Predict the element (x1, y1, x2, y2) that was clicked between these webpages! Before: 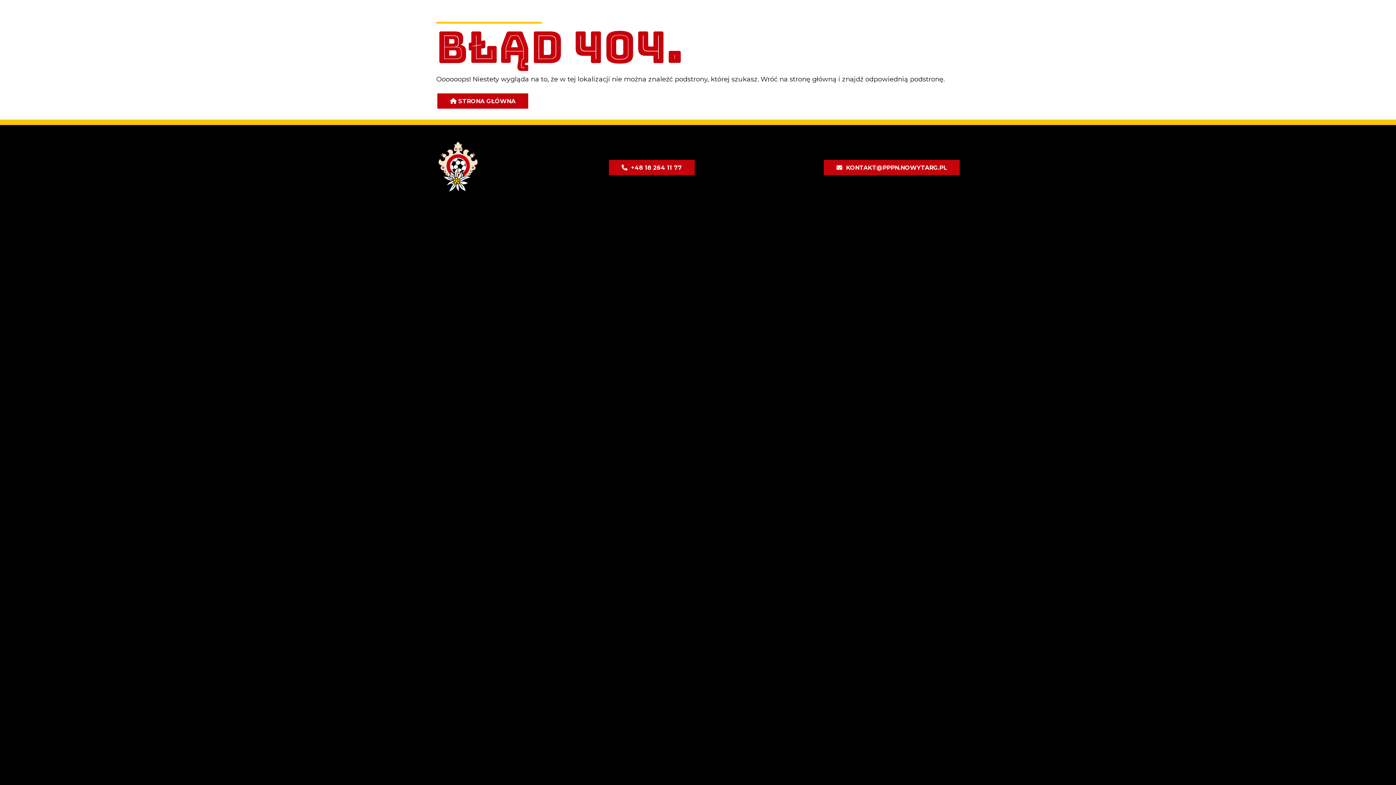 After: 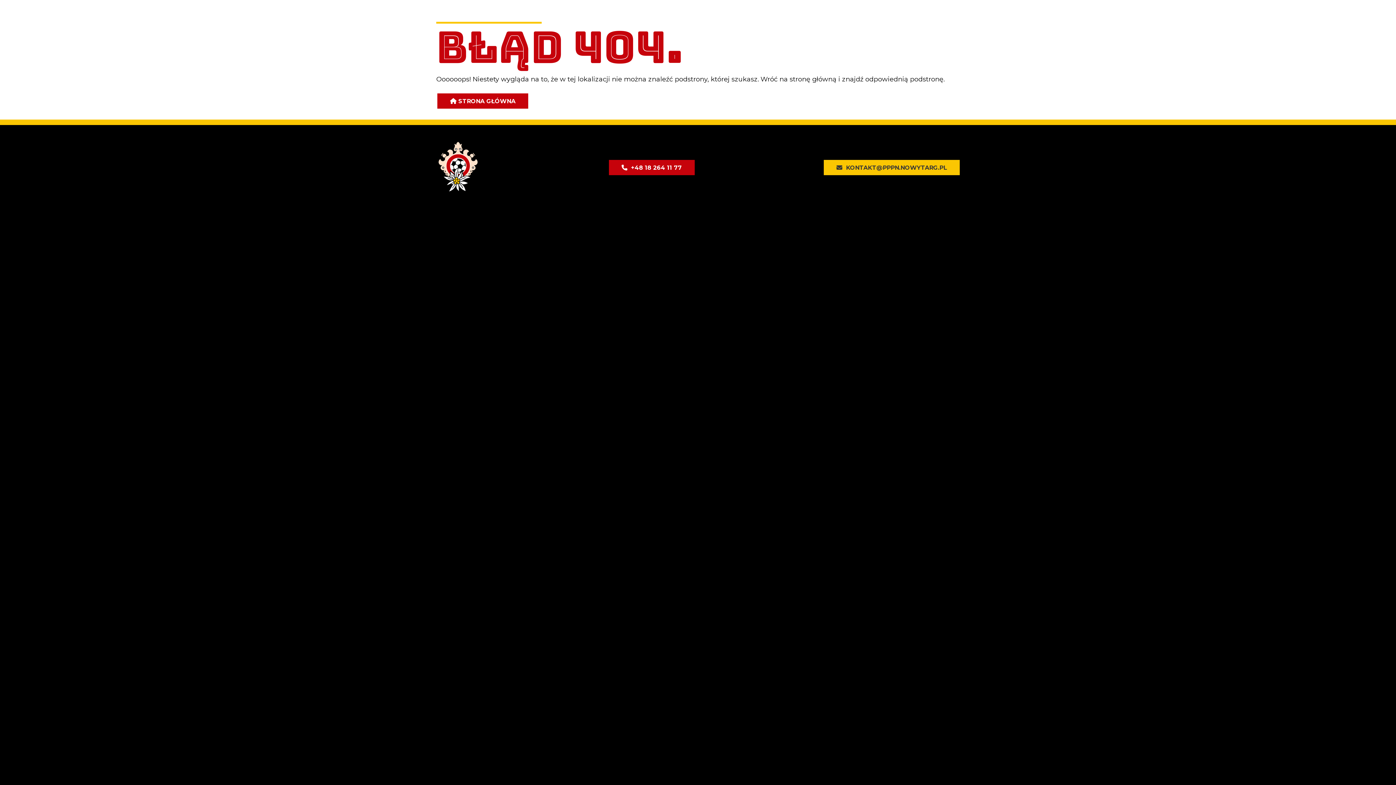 Action: label: KONTAKT@PPPN.NOWYTARG.PL bbox: (824, 159, 960, 175)